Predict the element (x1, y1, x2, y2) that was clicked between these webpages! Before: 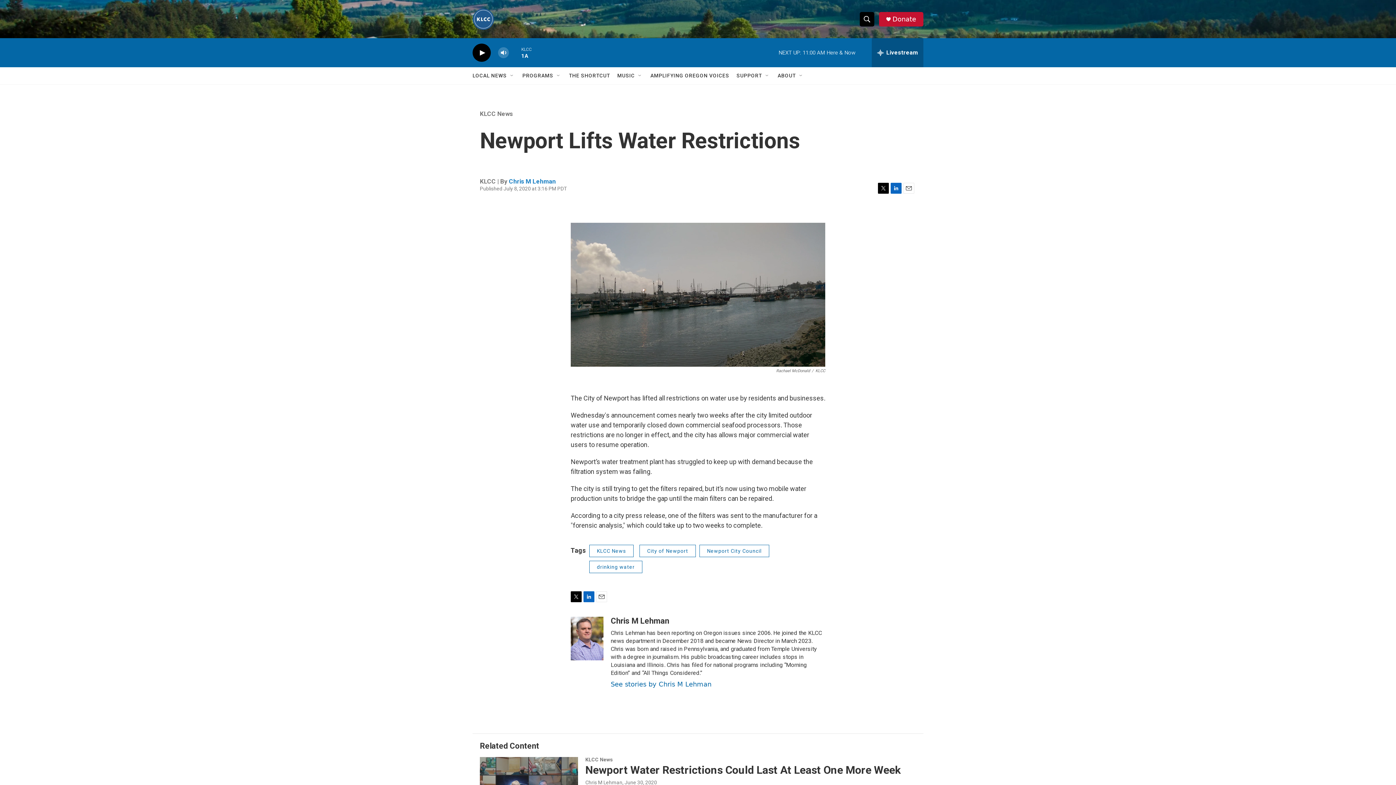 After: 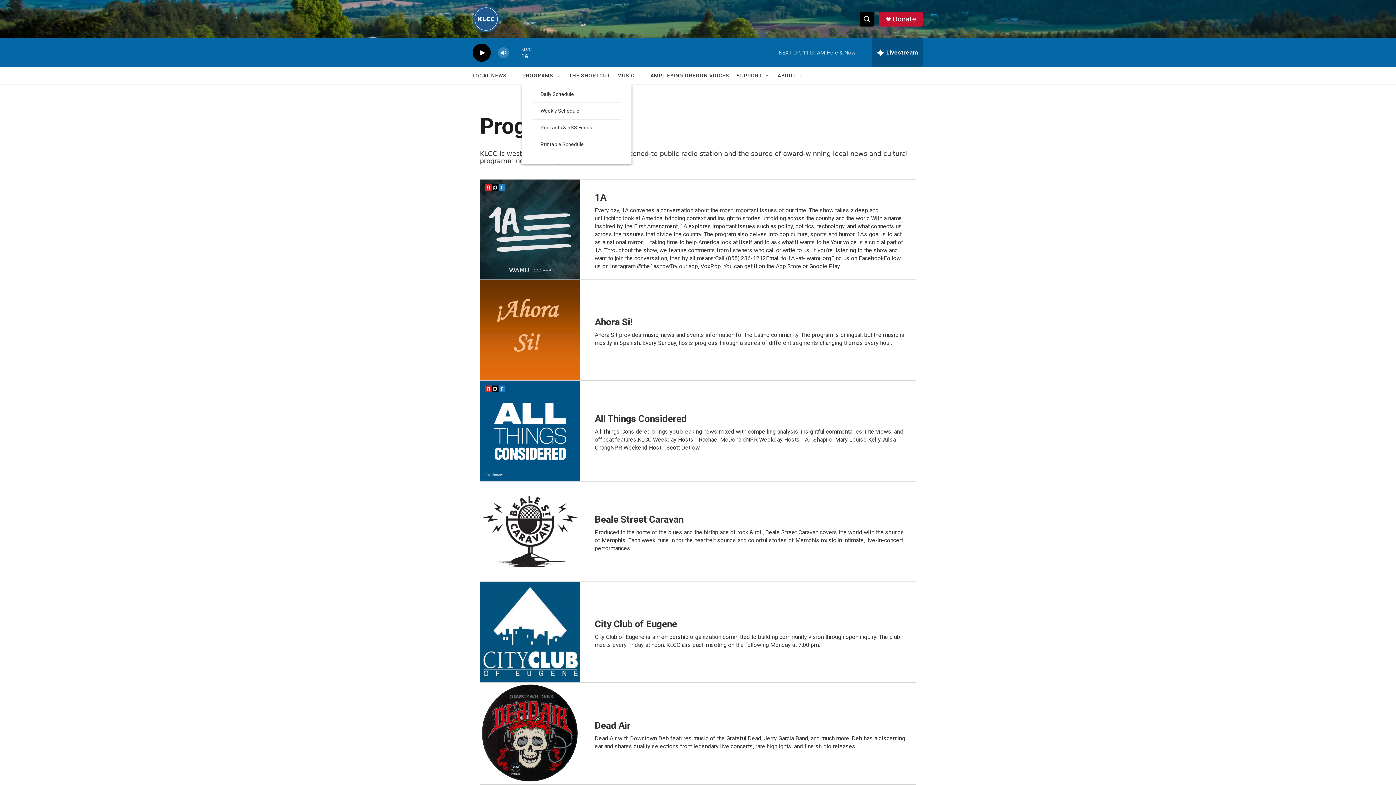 Action: bbox: (522, 67, 553, 84) label: PROGRAMS